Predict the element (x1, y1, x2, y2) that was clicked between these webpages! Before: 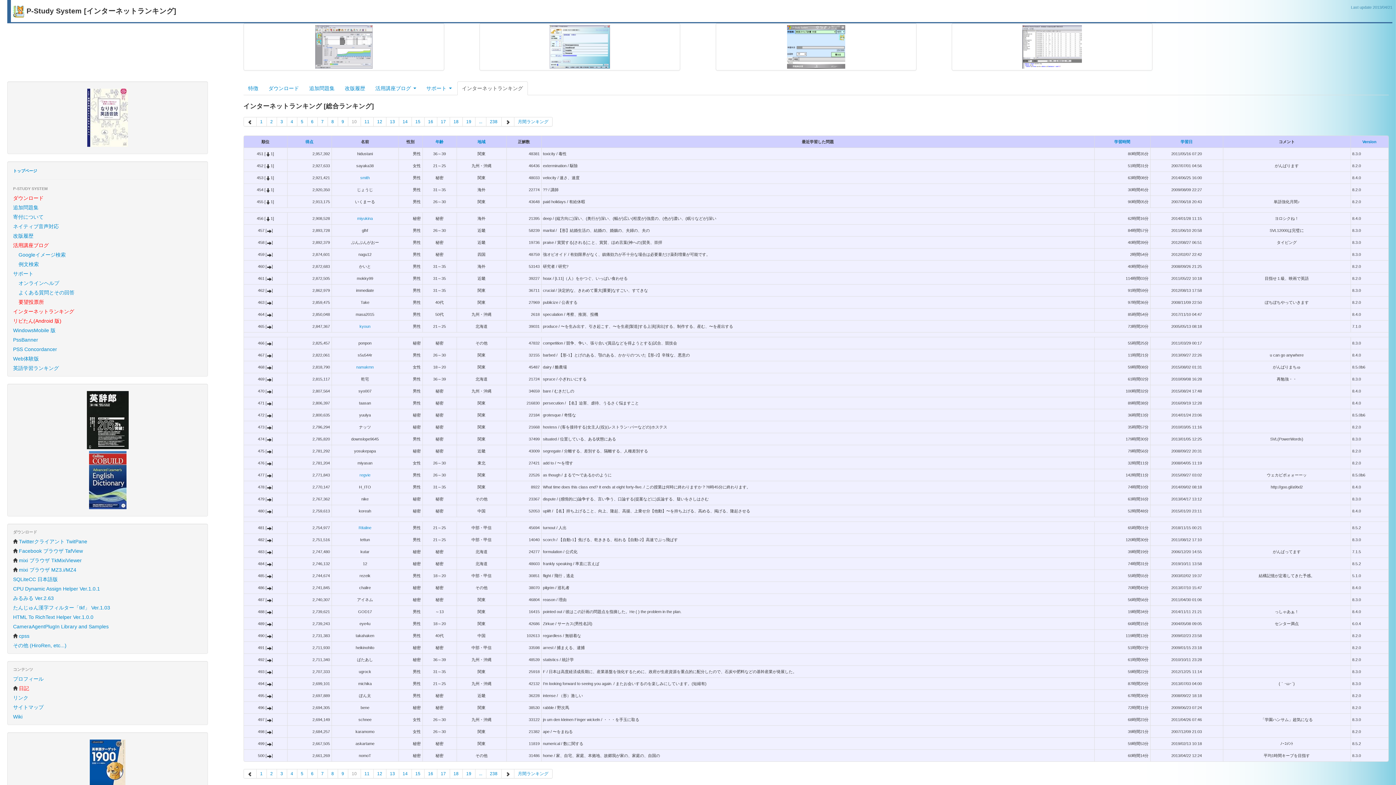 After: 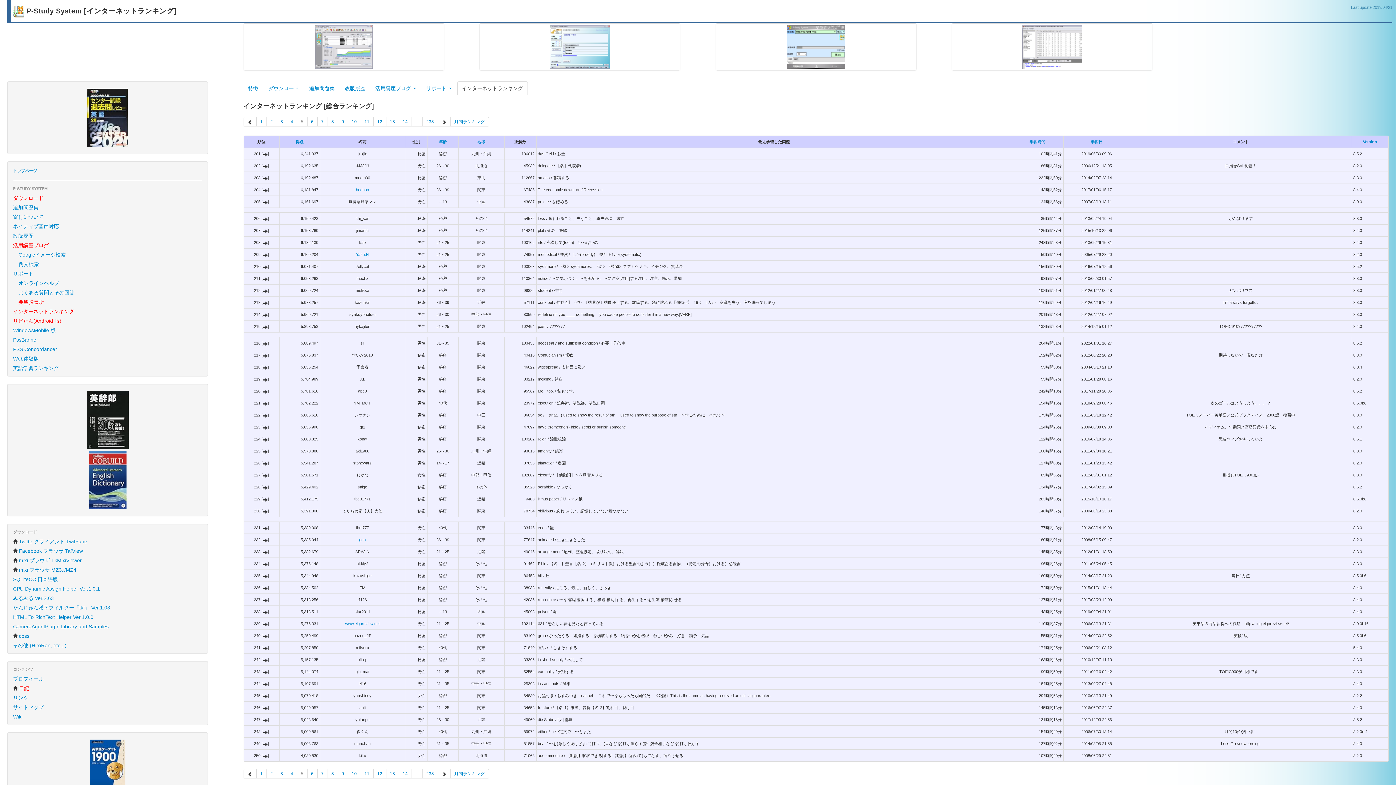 Action: bbox: (297, 769, 307, 778) label: 5